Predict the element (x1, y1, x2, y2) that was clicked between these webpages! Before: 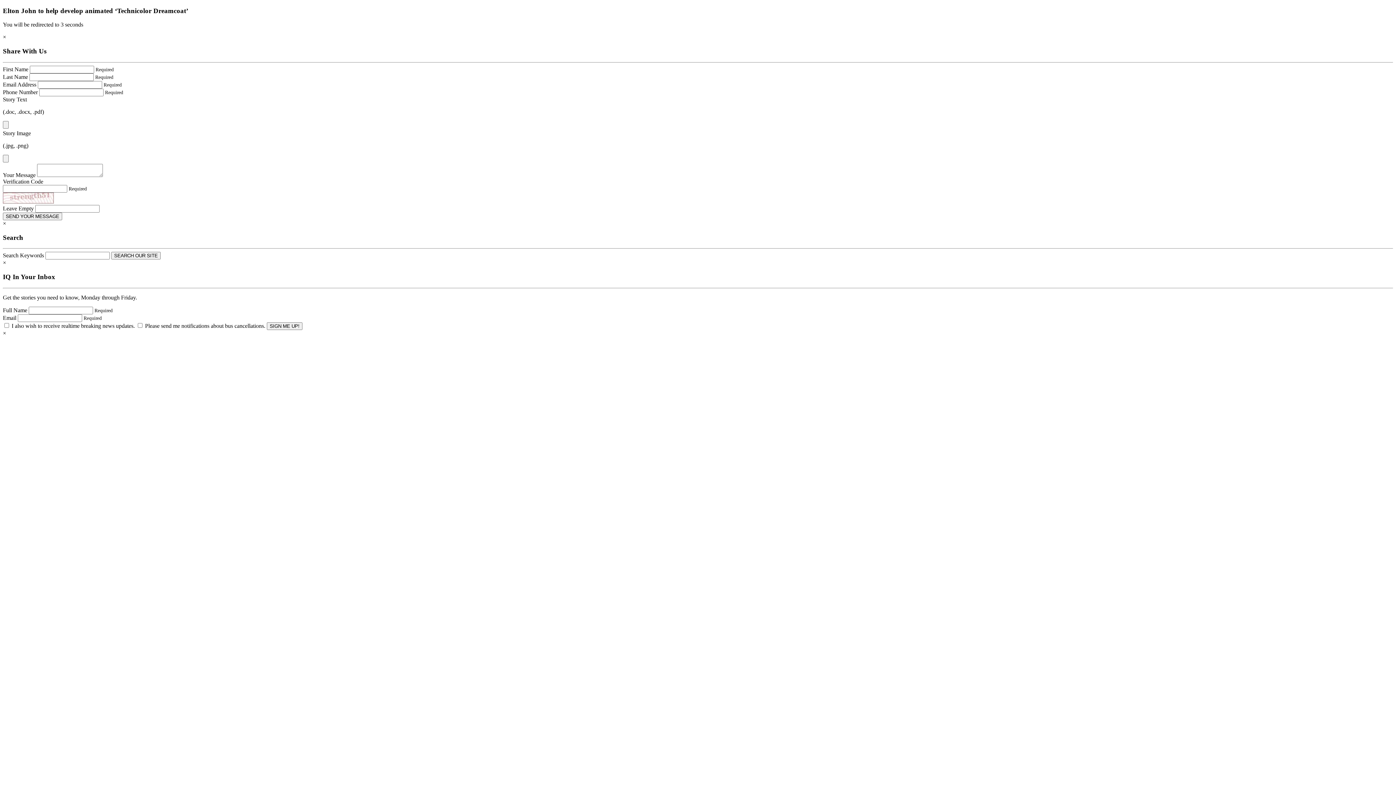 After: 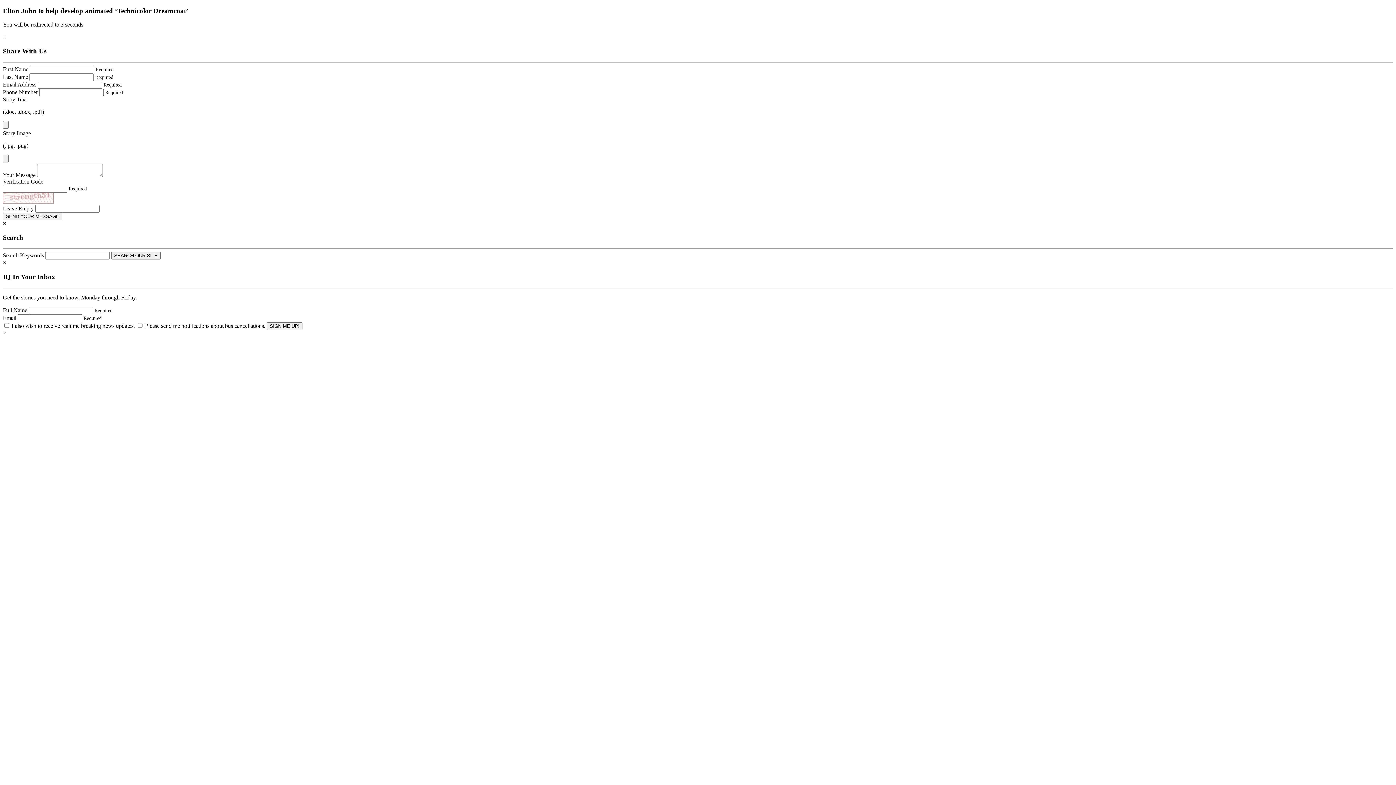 Action: label: Close bbox: (2, 330, 6, 336)